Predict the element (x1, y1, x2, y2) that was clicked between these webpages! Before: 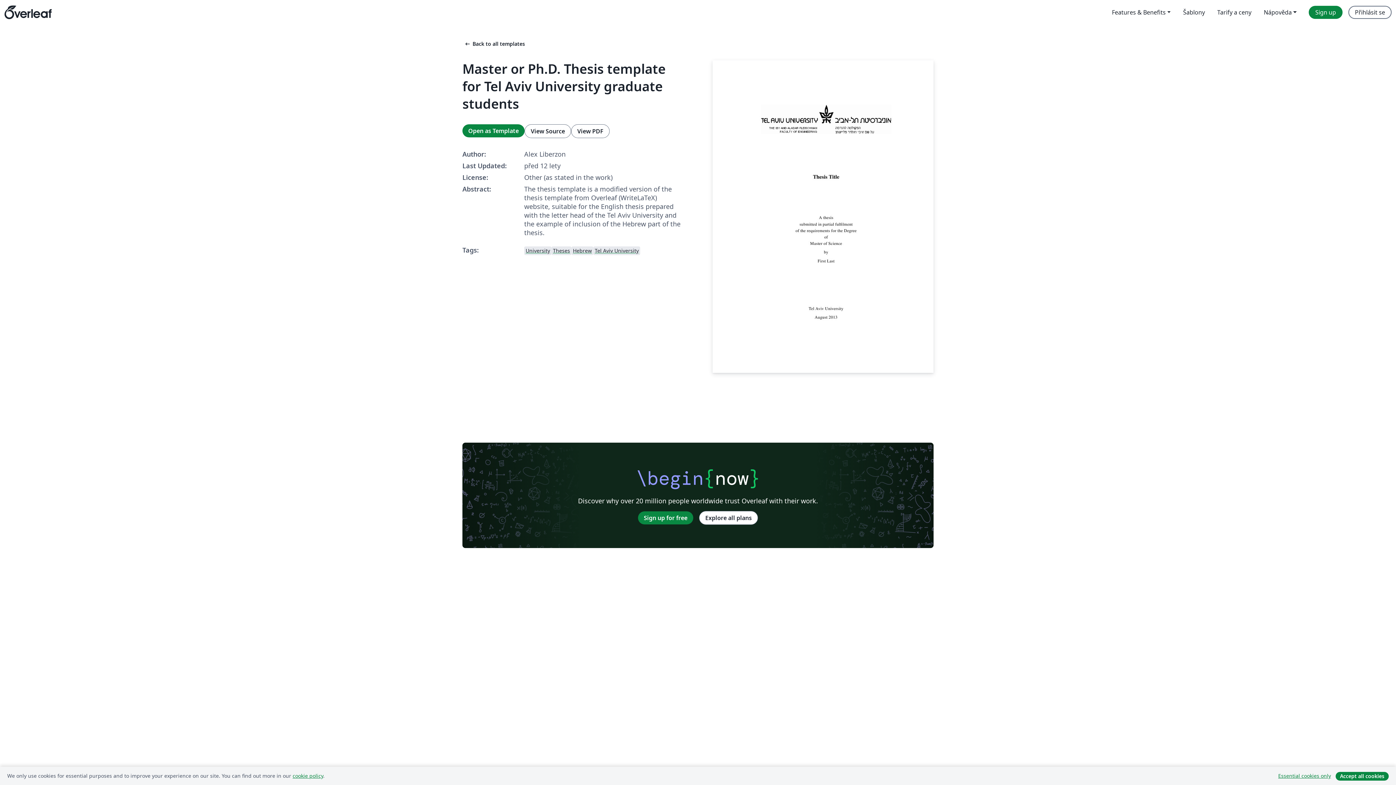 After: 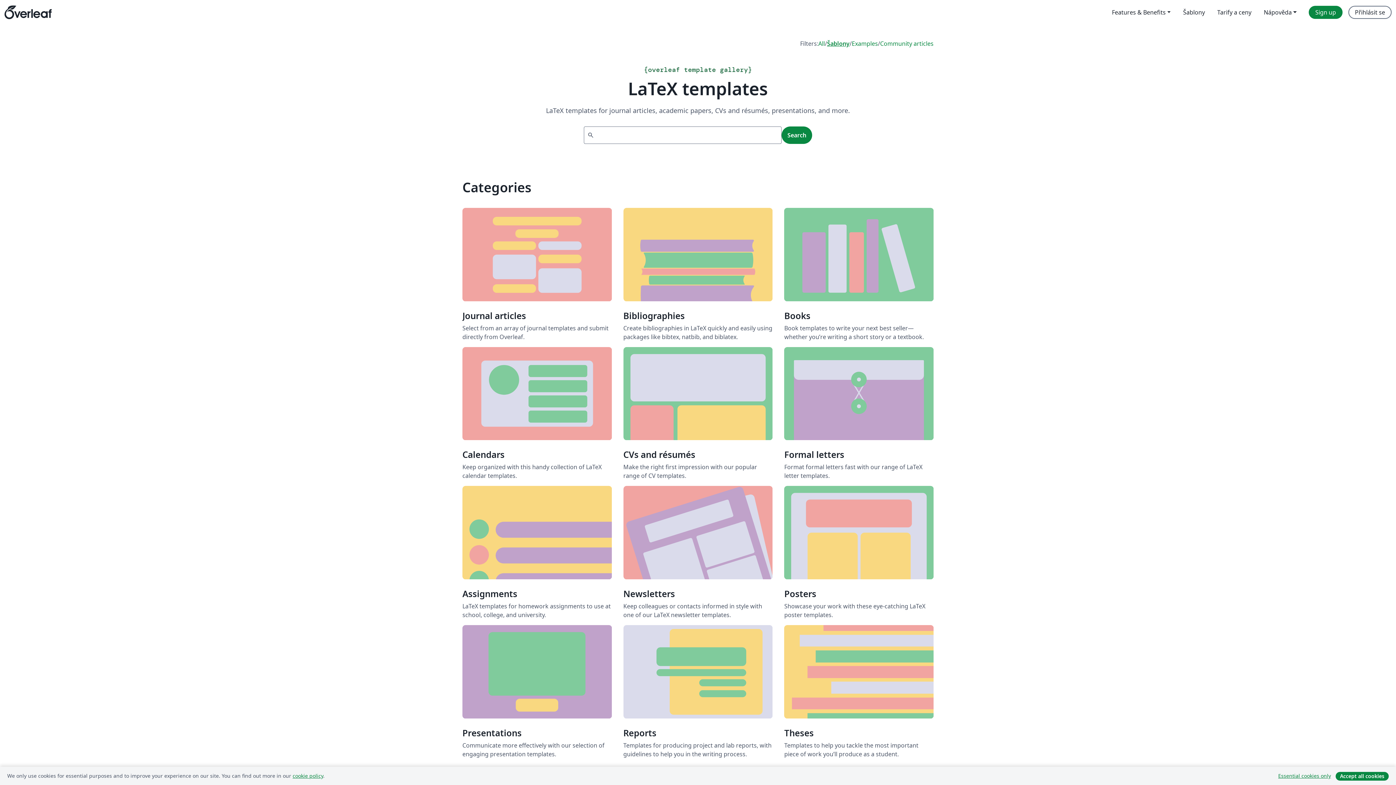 Action: label: Šablony bbox: (1177, 5, 1211, 18)